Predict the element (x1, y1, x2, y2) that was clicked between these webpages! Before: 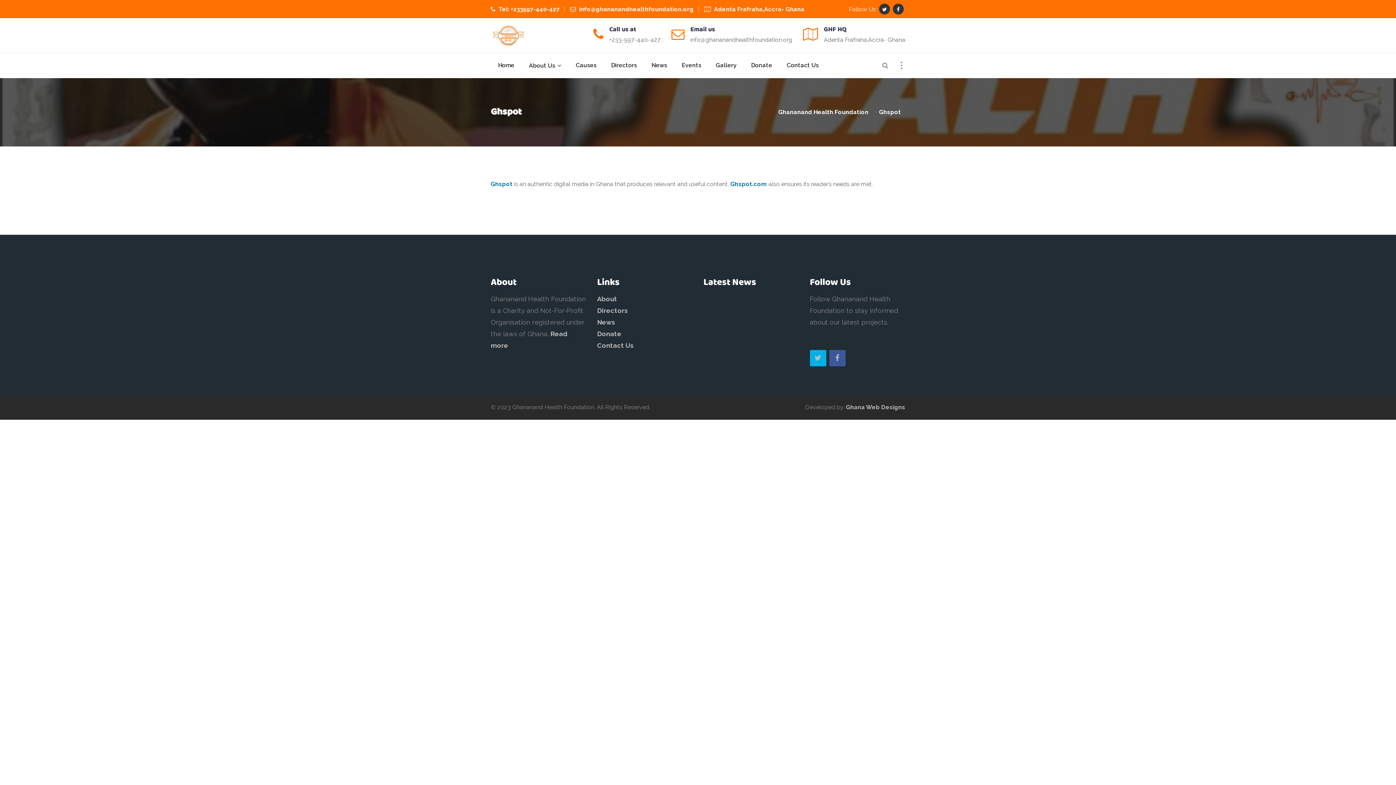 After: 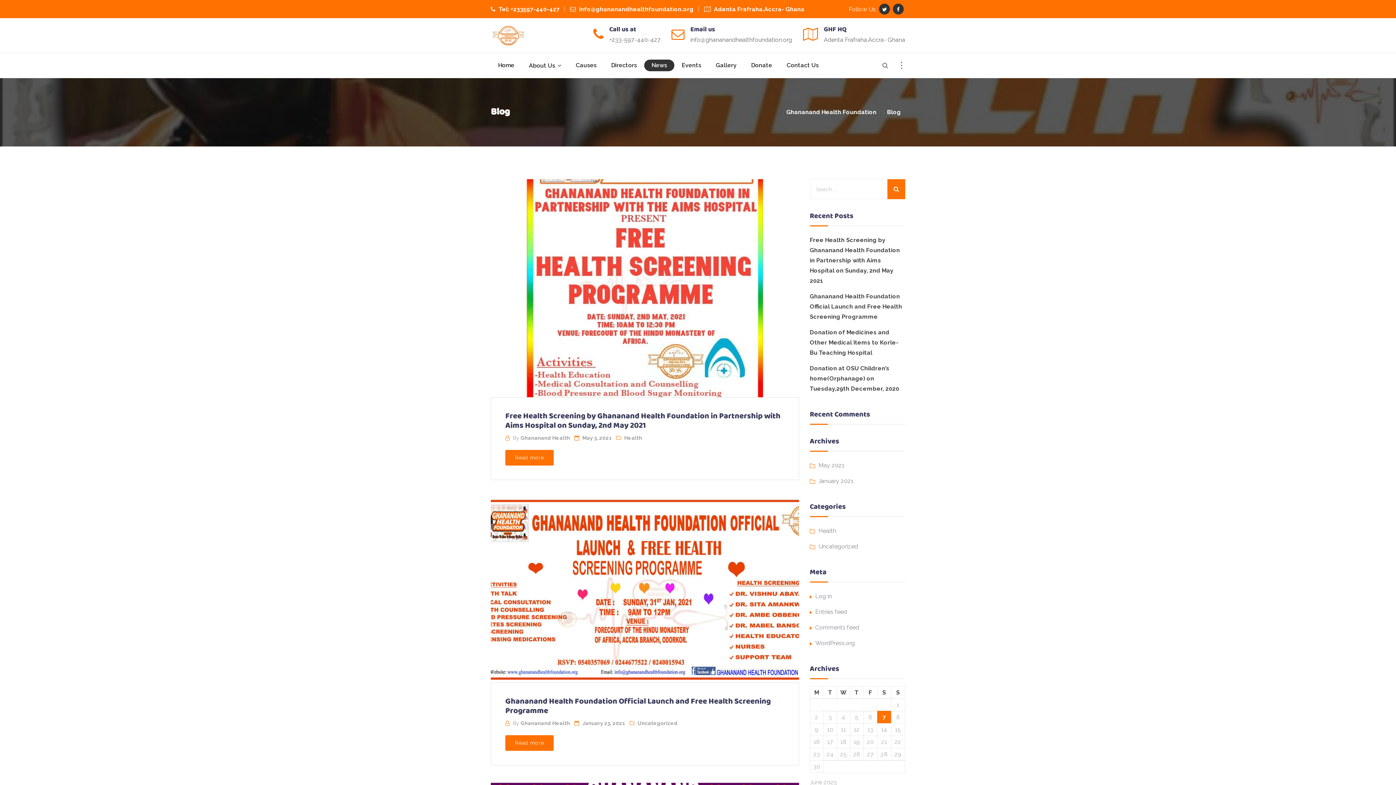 Action: label: News bbox: (644, 59, 674, 71)